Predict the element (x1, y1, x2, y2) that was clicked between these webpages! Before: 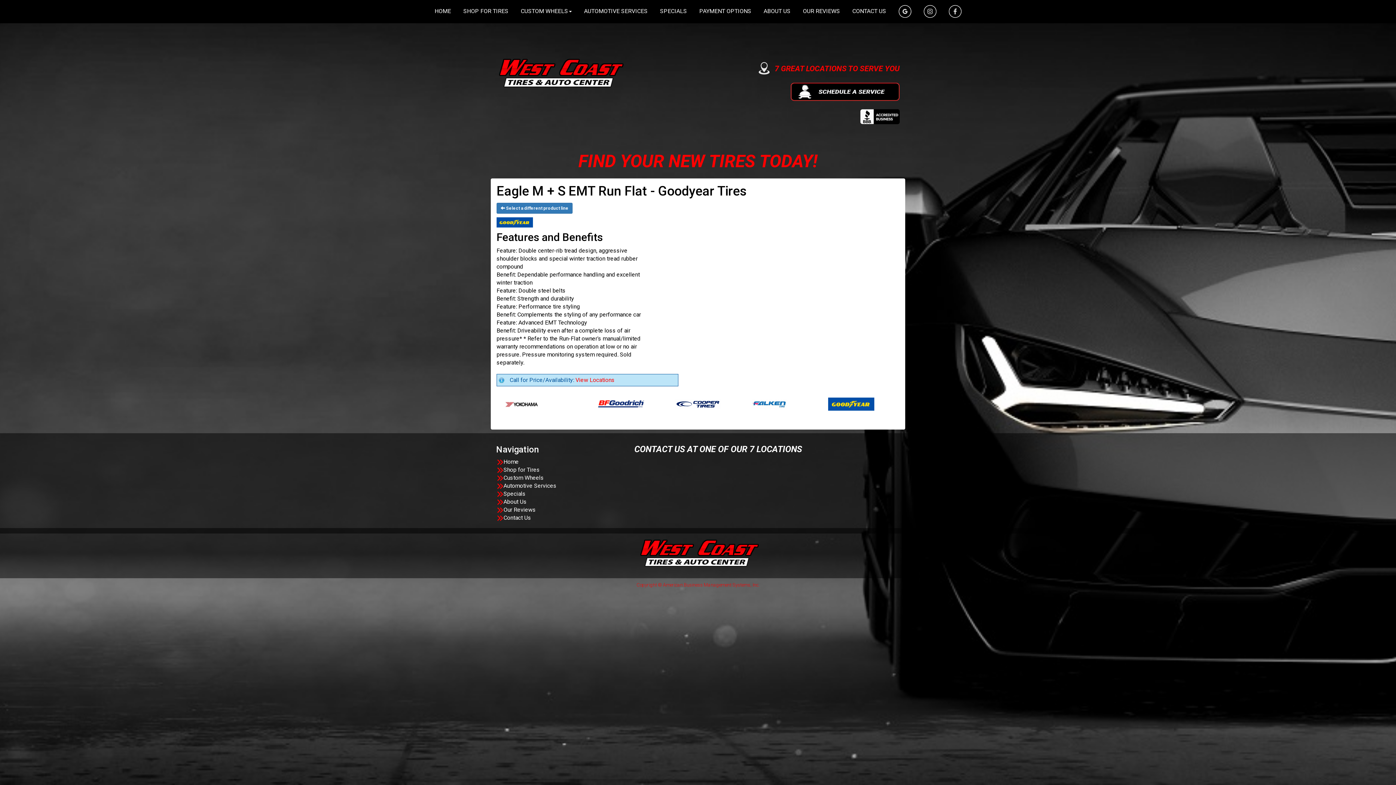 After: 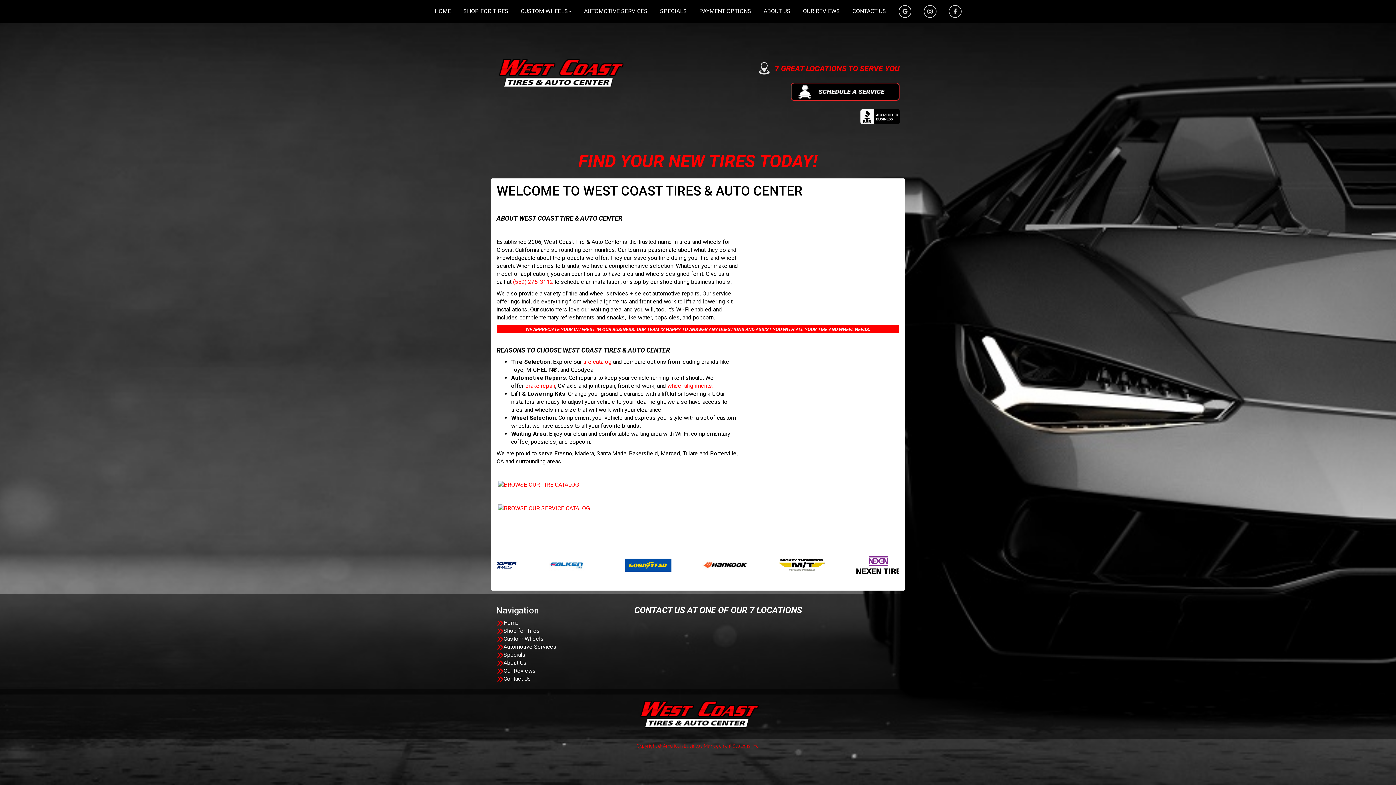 Action: label: About Us bbox: (503, 498, 526, 506)